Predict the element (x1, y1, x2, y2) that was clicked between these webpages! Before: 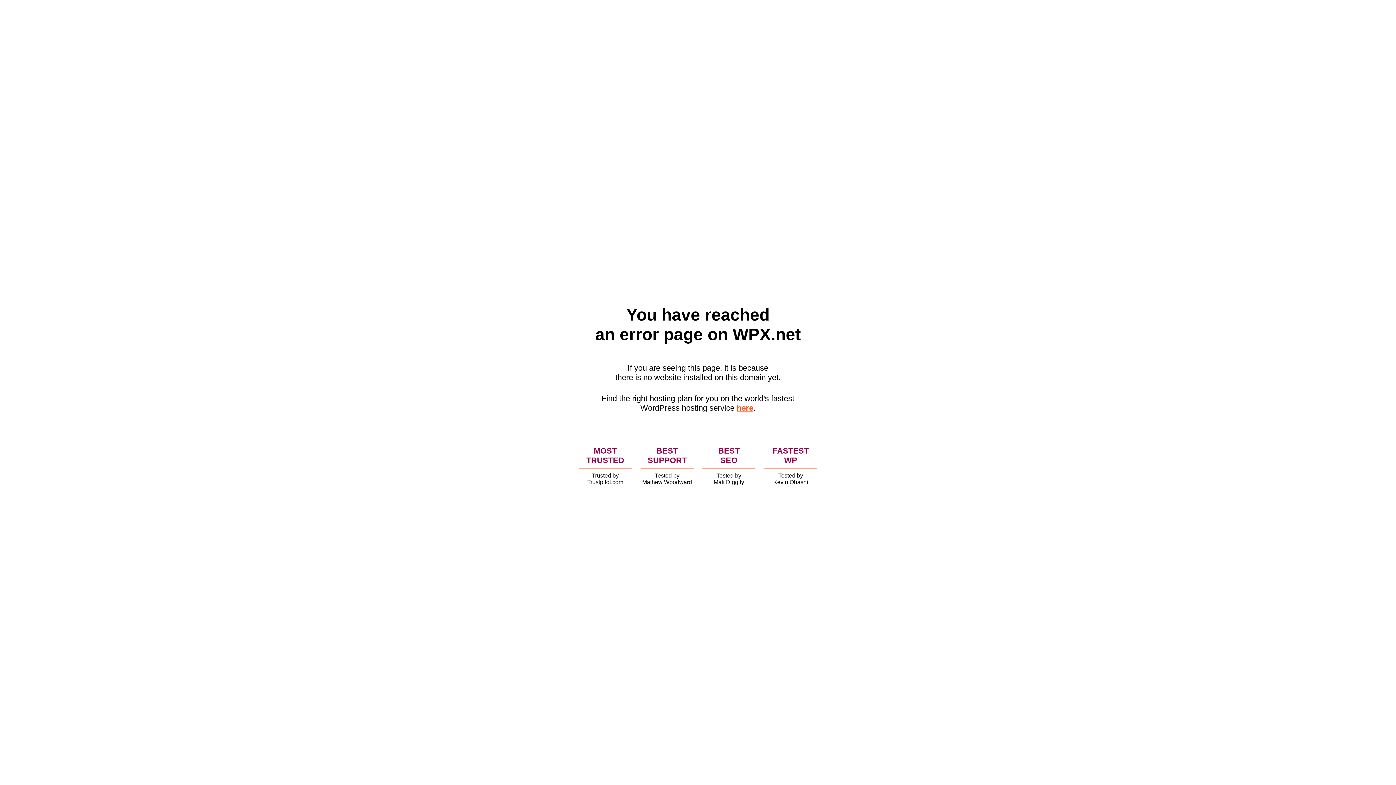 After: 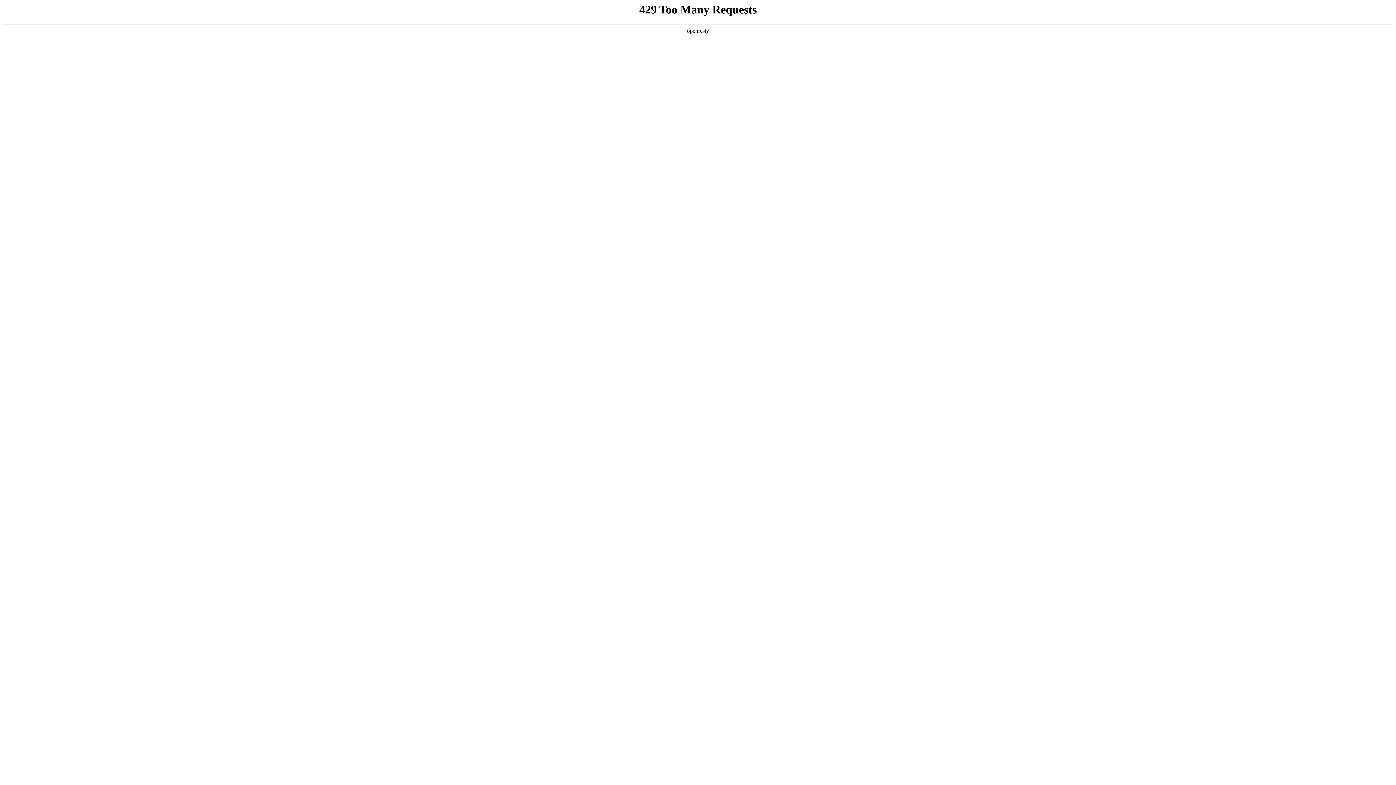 Action: bbox: (736, 403, 753, 412) label: here